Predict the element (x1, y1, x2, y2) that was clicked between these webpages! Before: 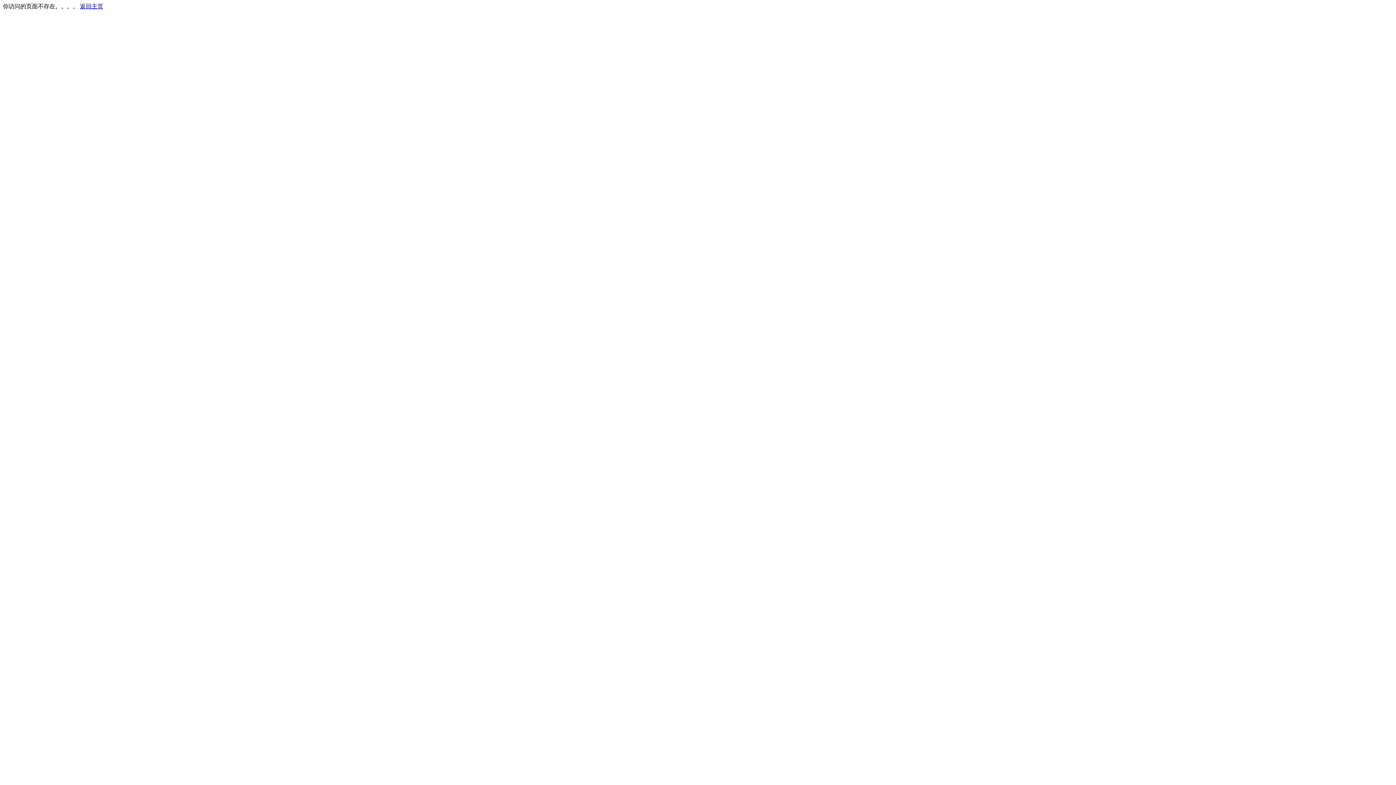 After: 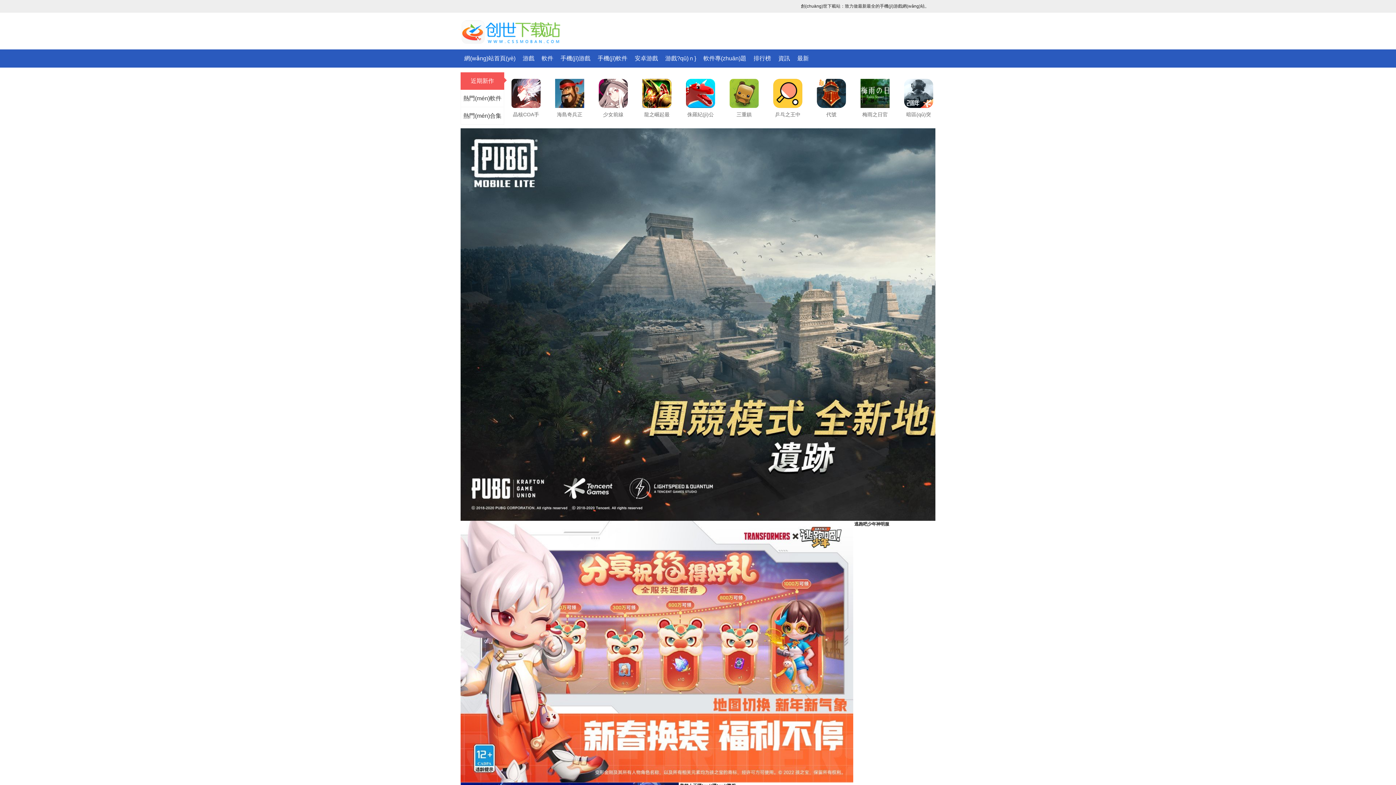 Action: label: 返回主页 bbox: (80, 3, 103, 9)